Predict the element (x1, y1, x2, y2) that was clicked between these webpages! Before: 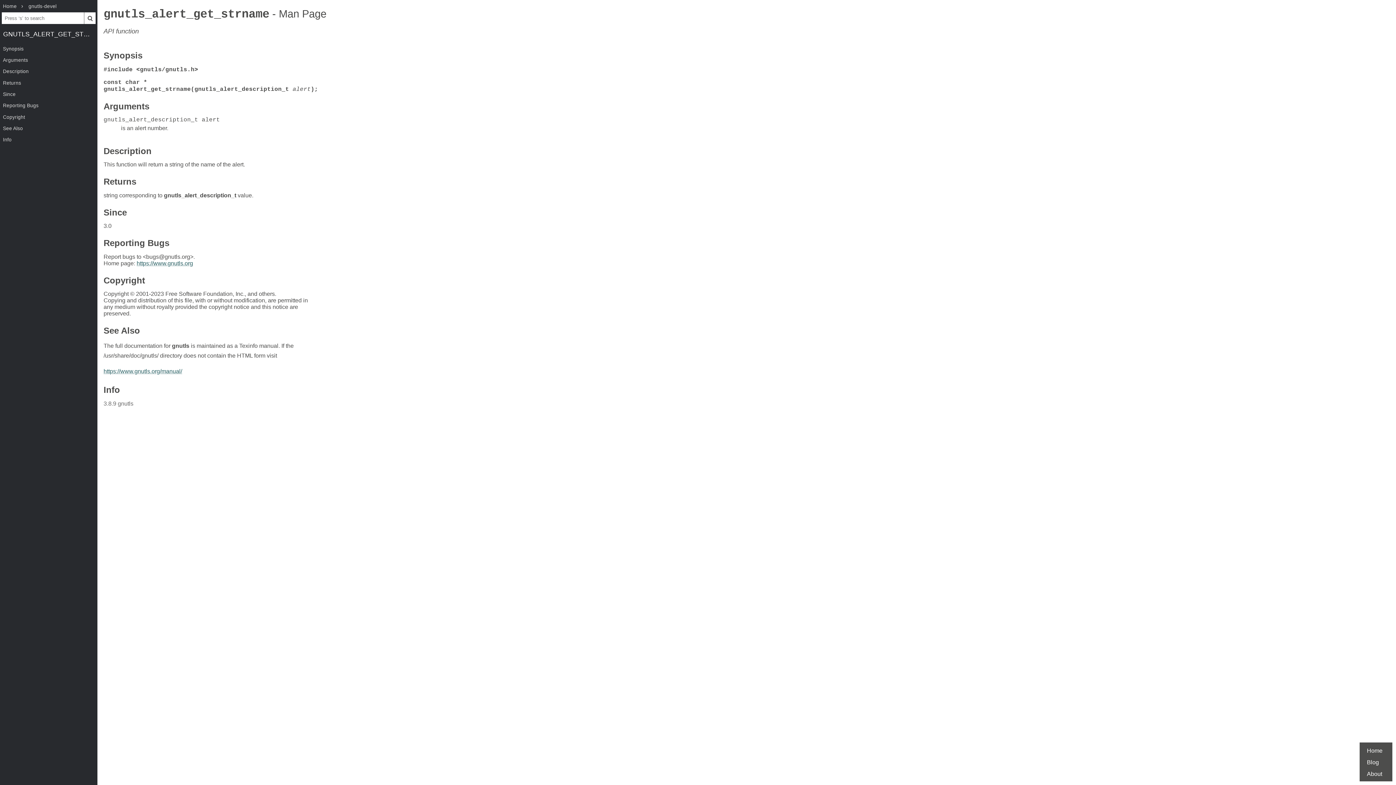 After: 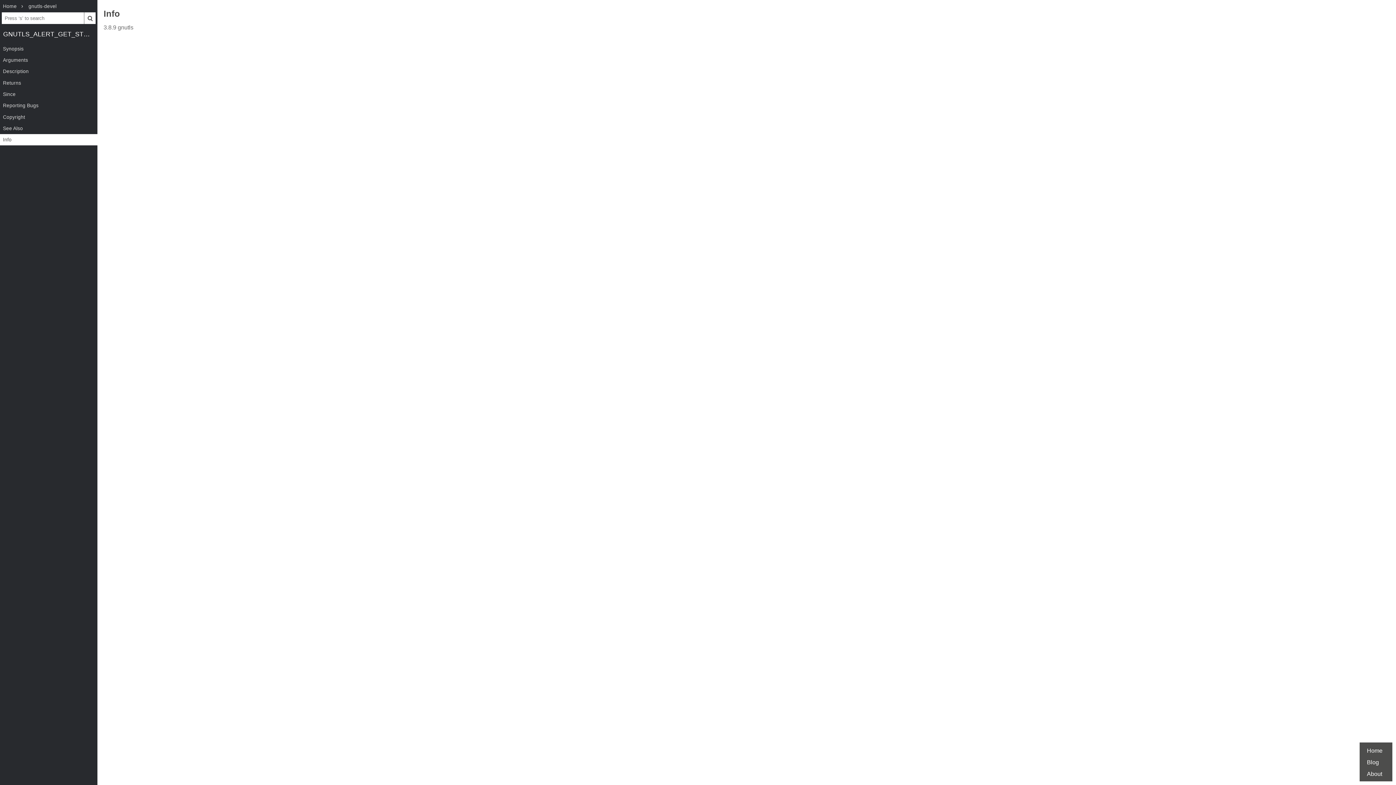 Action: bbox: (0, 134, 97, 145) label: Info